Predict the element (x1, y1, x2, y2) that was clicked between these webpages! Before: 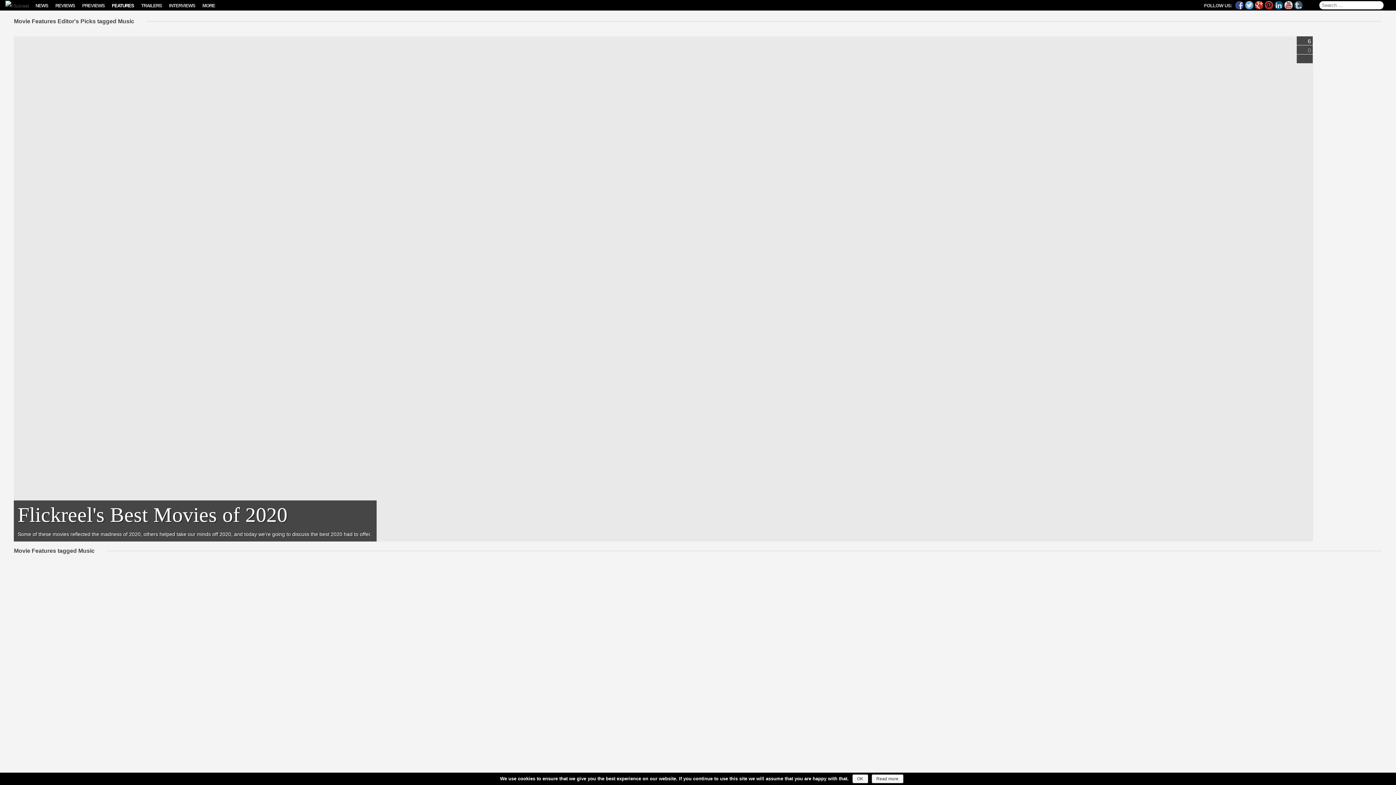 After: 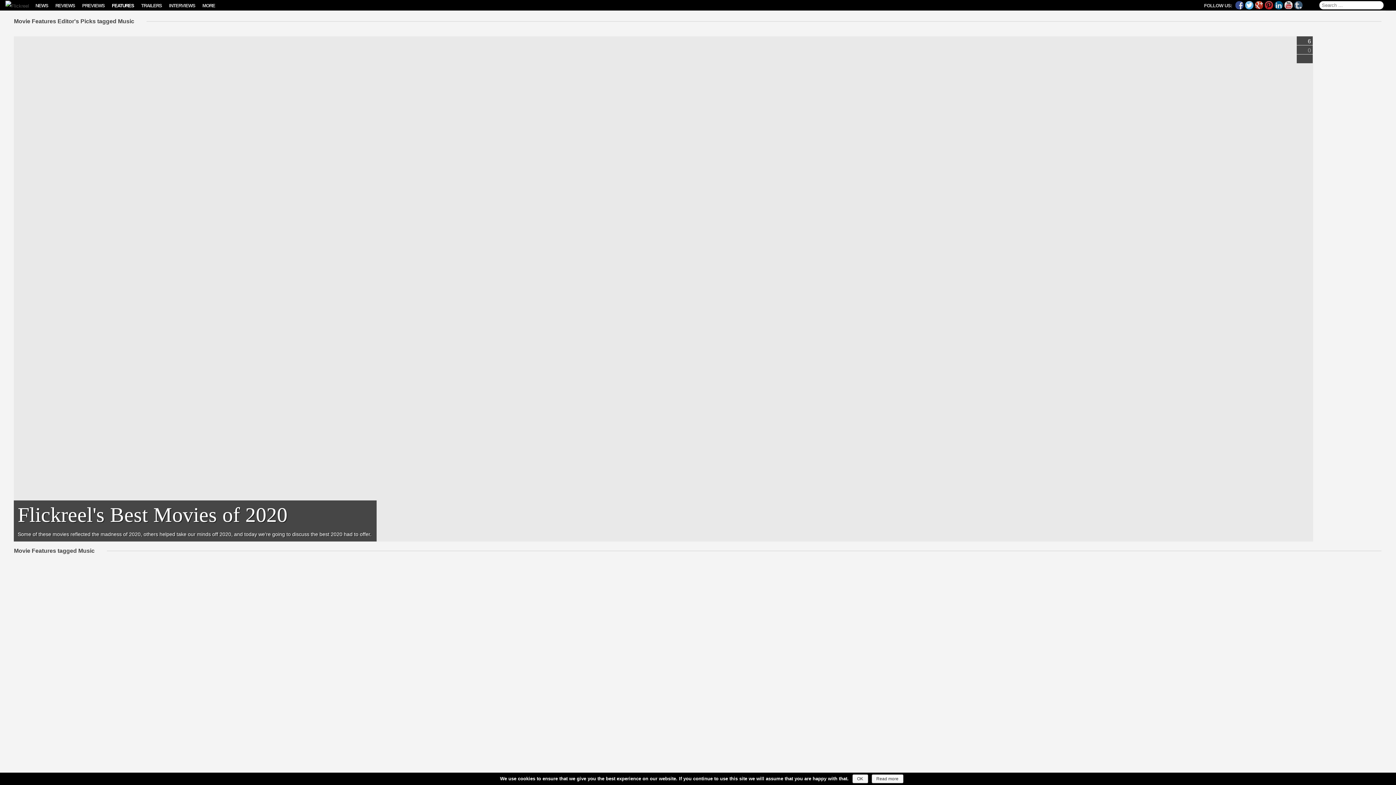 Action: bbox: (1245, 0, 1253, 9)